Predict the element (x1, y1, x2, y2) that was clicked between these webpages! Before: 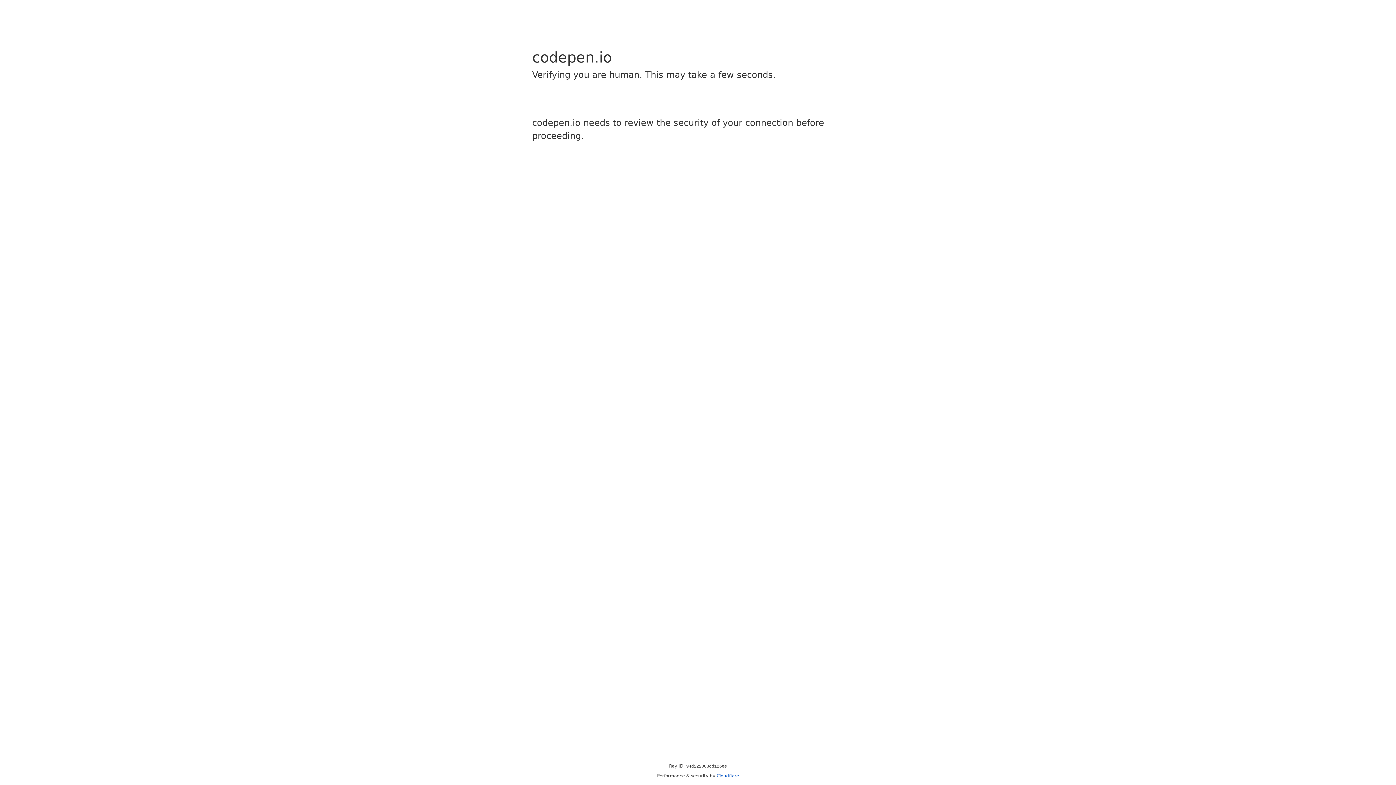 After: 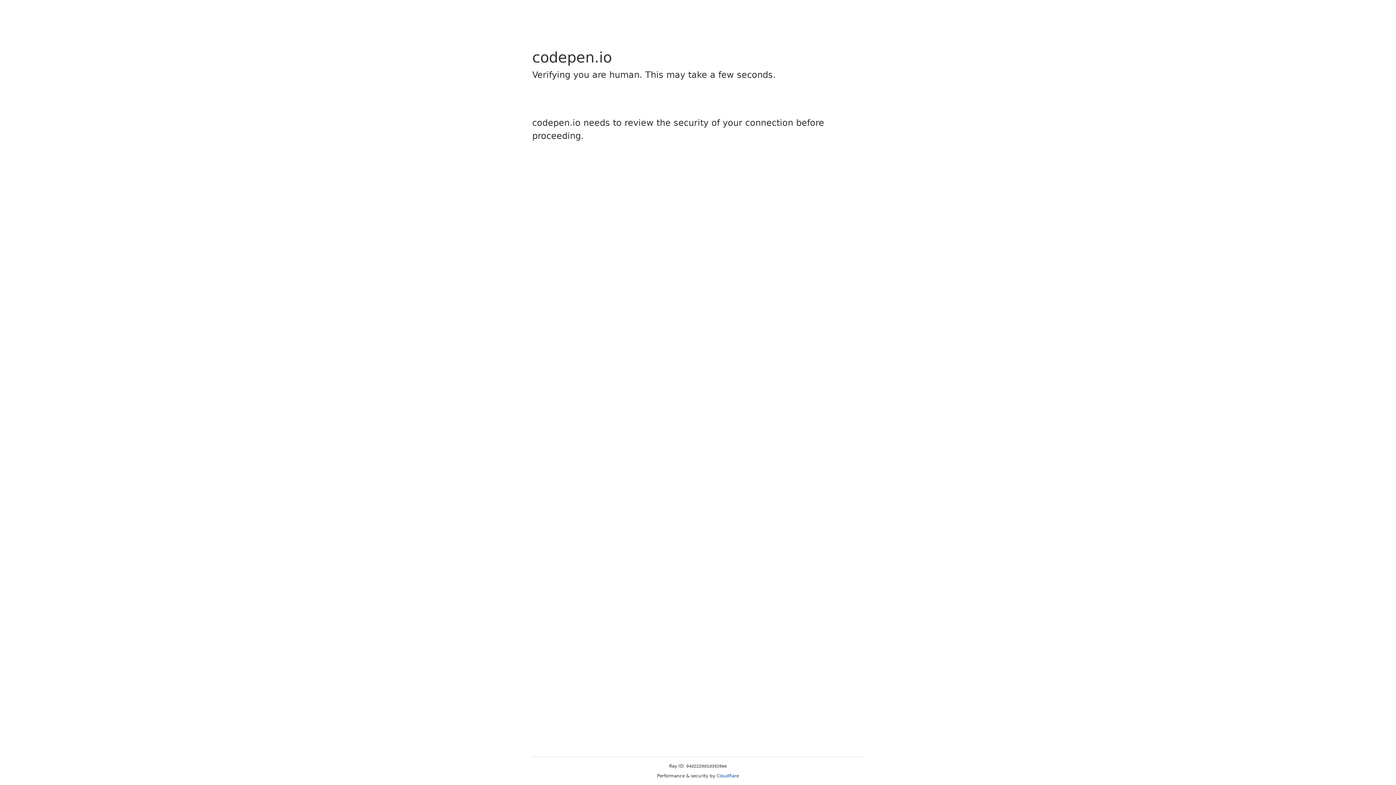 Action: bbox: (716, 773, 739, 778) label: Cloudflare